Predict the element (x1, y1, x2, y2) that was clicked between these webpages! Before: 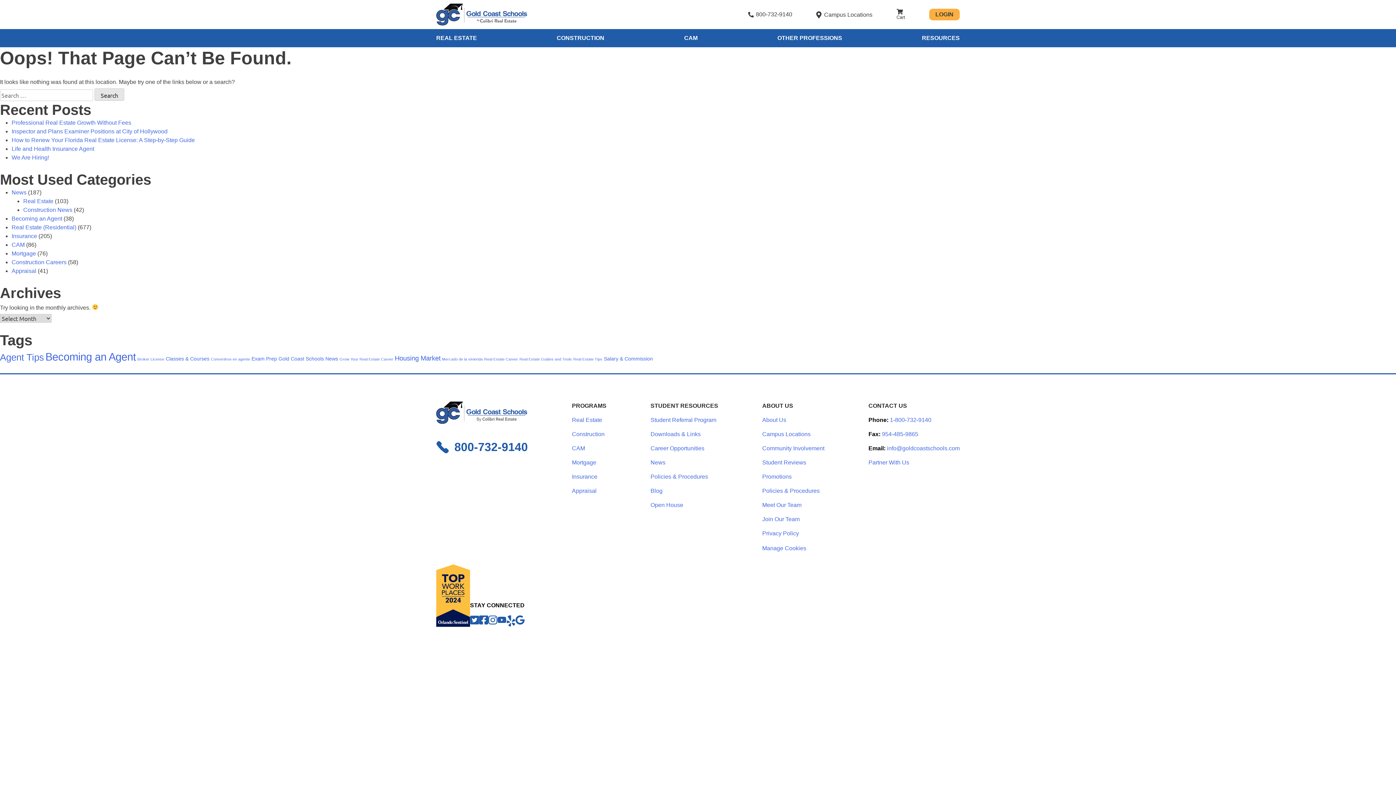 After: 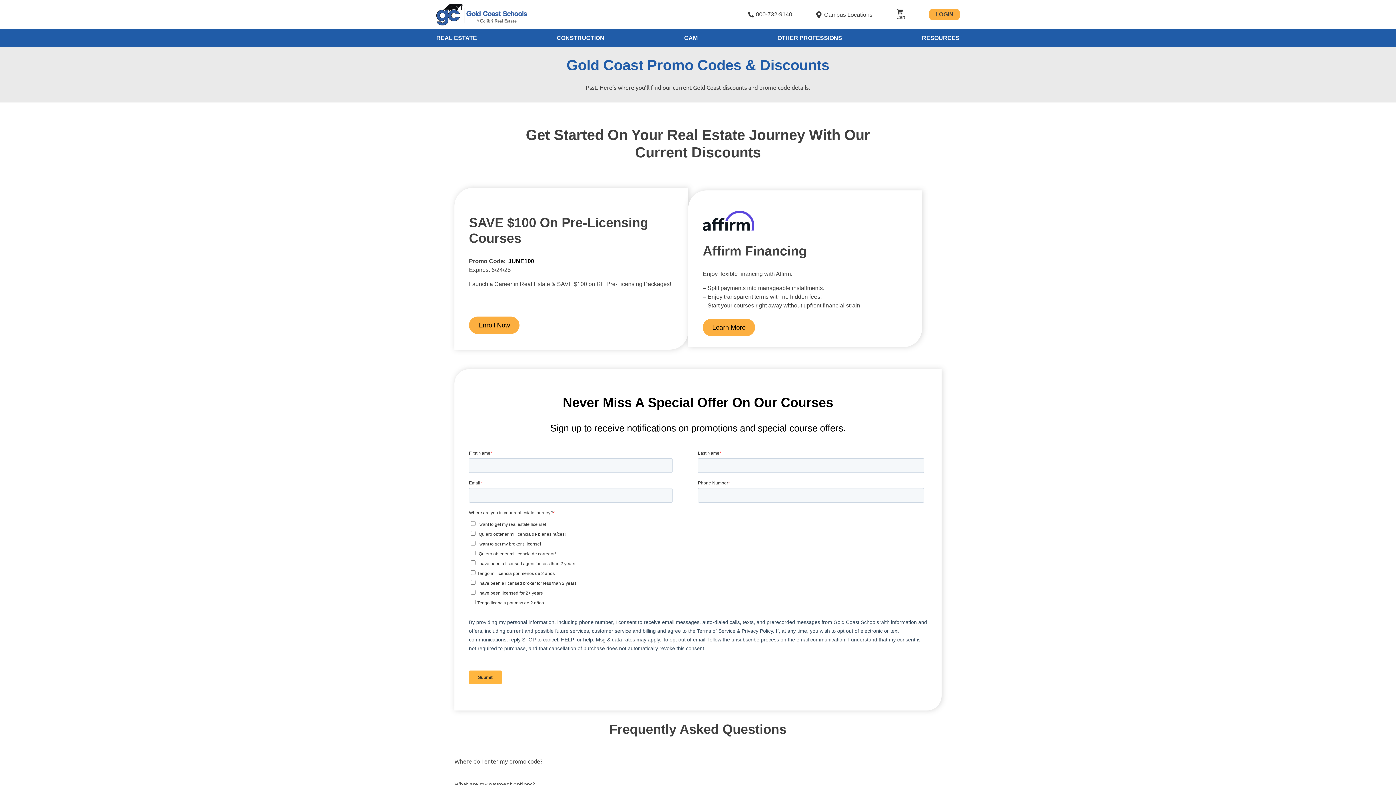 Action: label: Promotions bbox: (762, 473, 791, 479)